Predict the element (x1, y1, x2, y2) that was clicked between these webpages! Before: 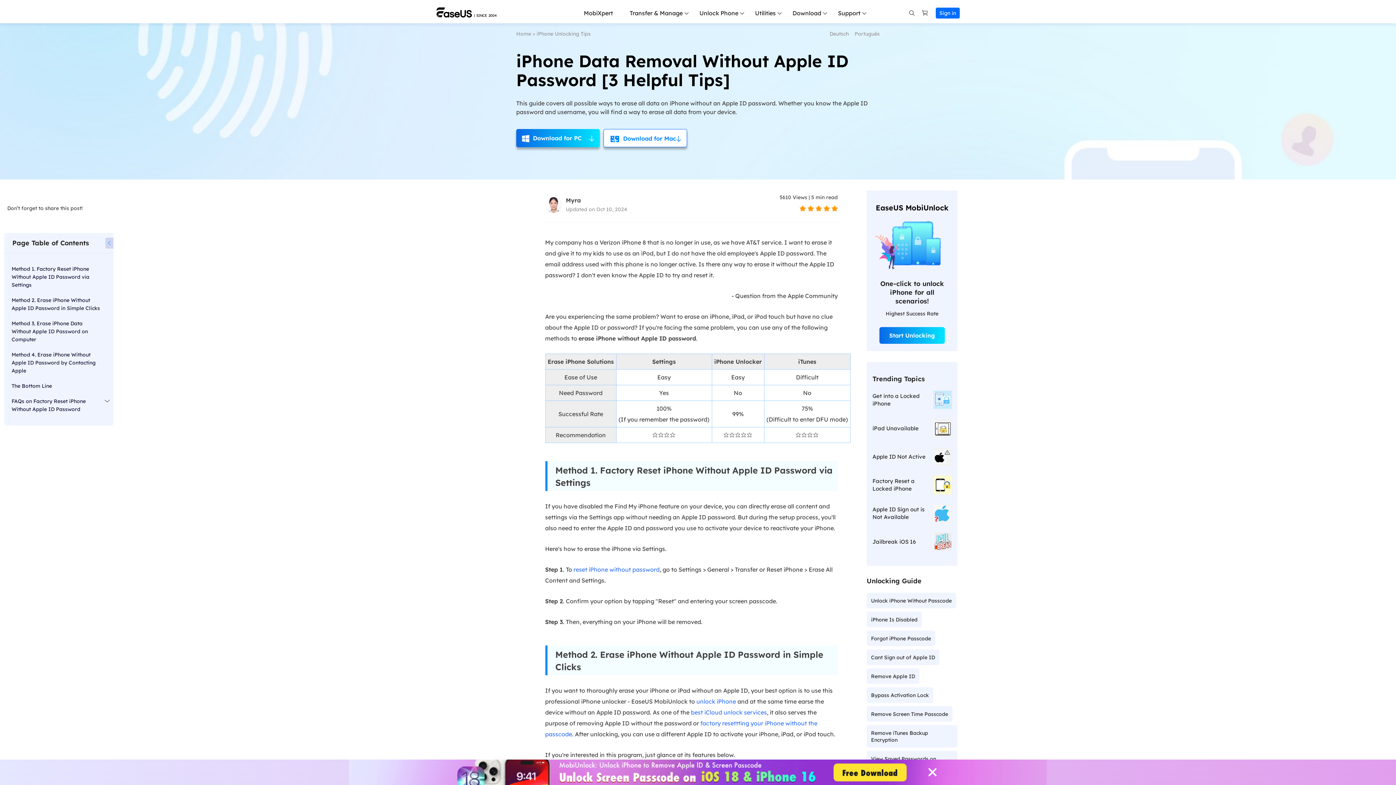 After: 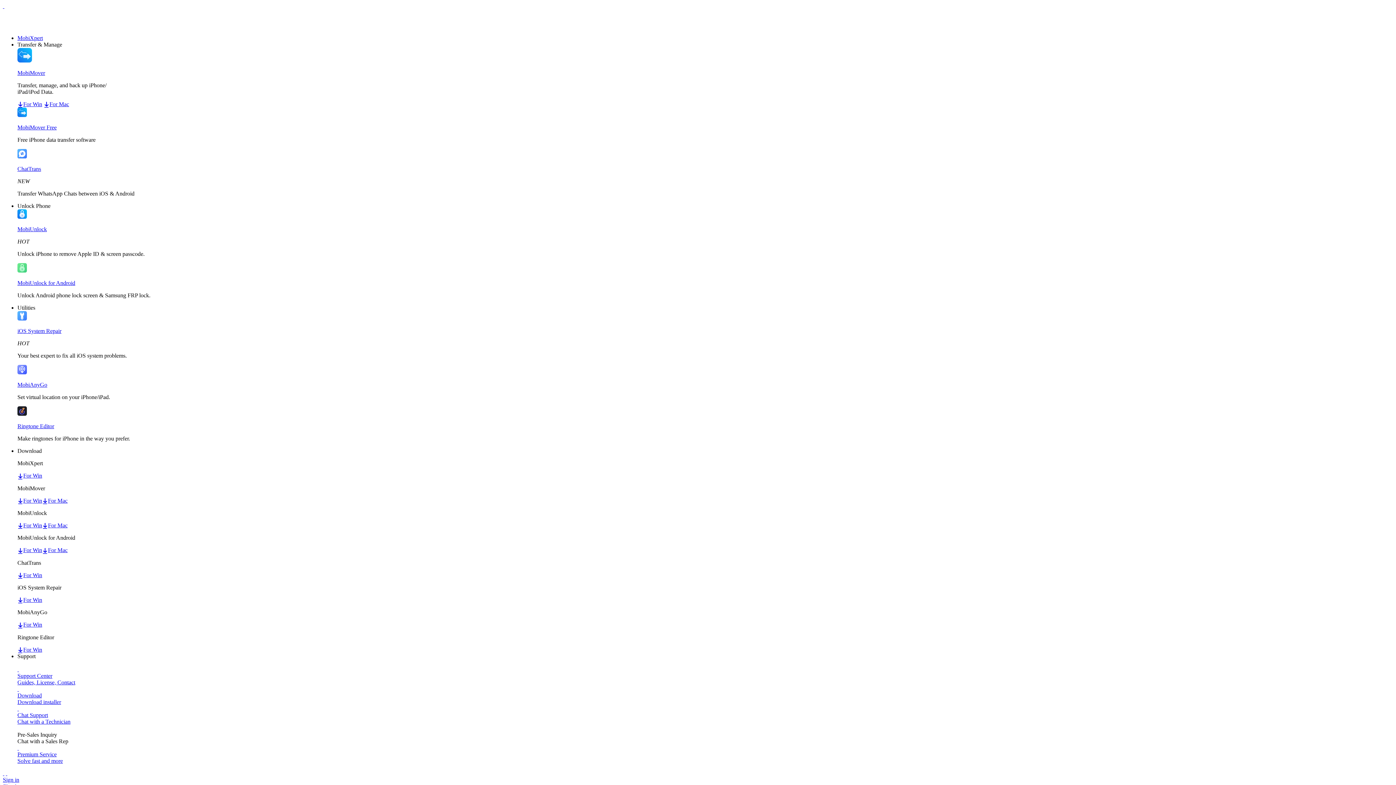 Action: label: Home bbox: (516, 30, 531, 37)